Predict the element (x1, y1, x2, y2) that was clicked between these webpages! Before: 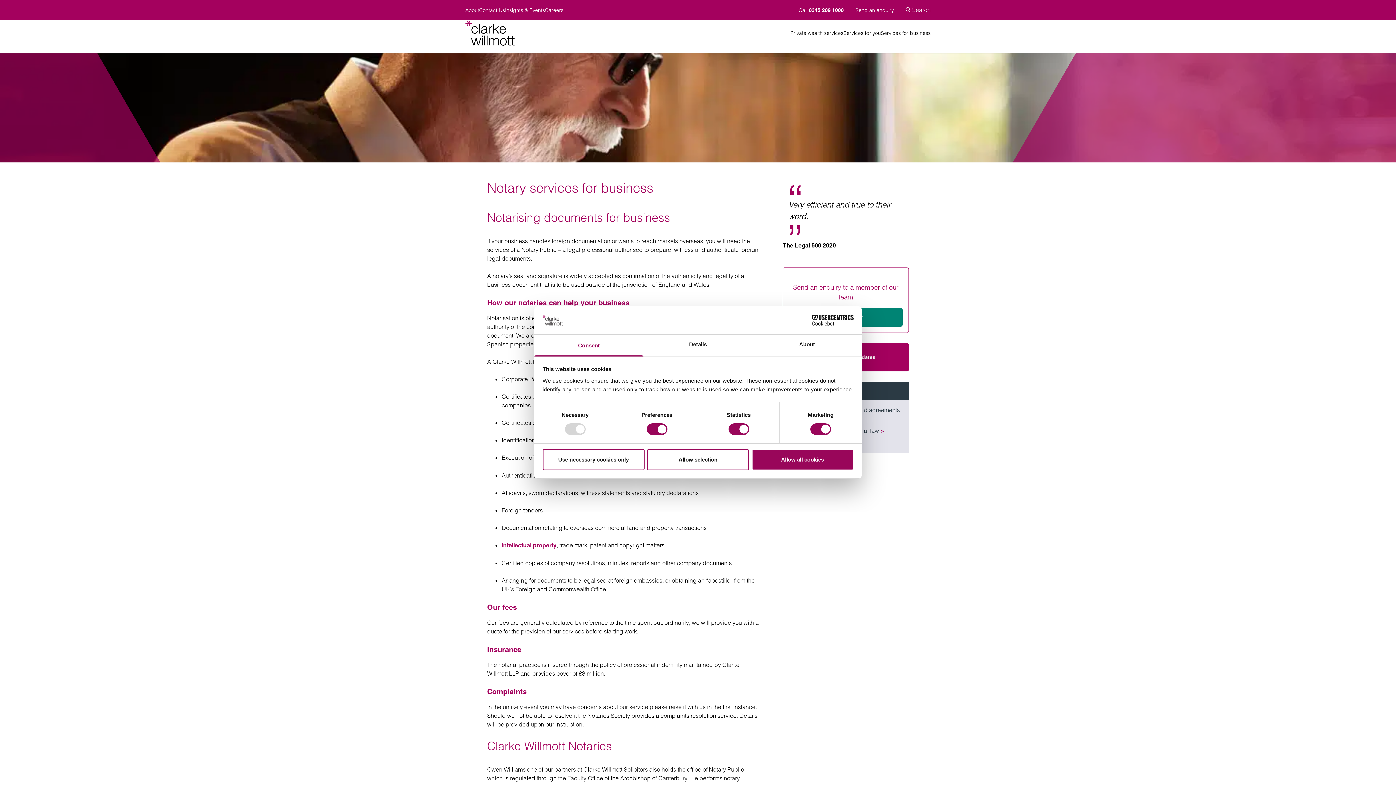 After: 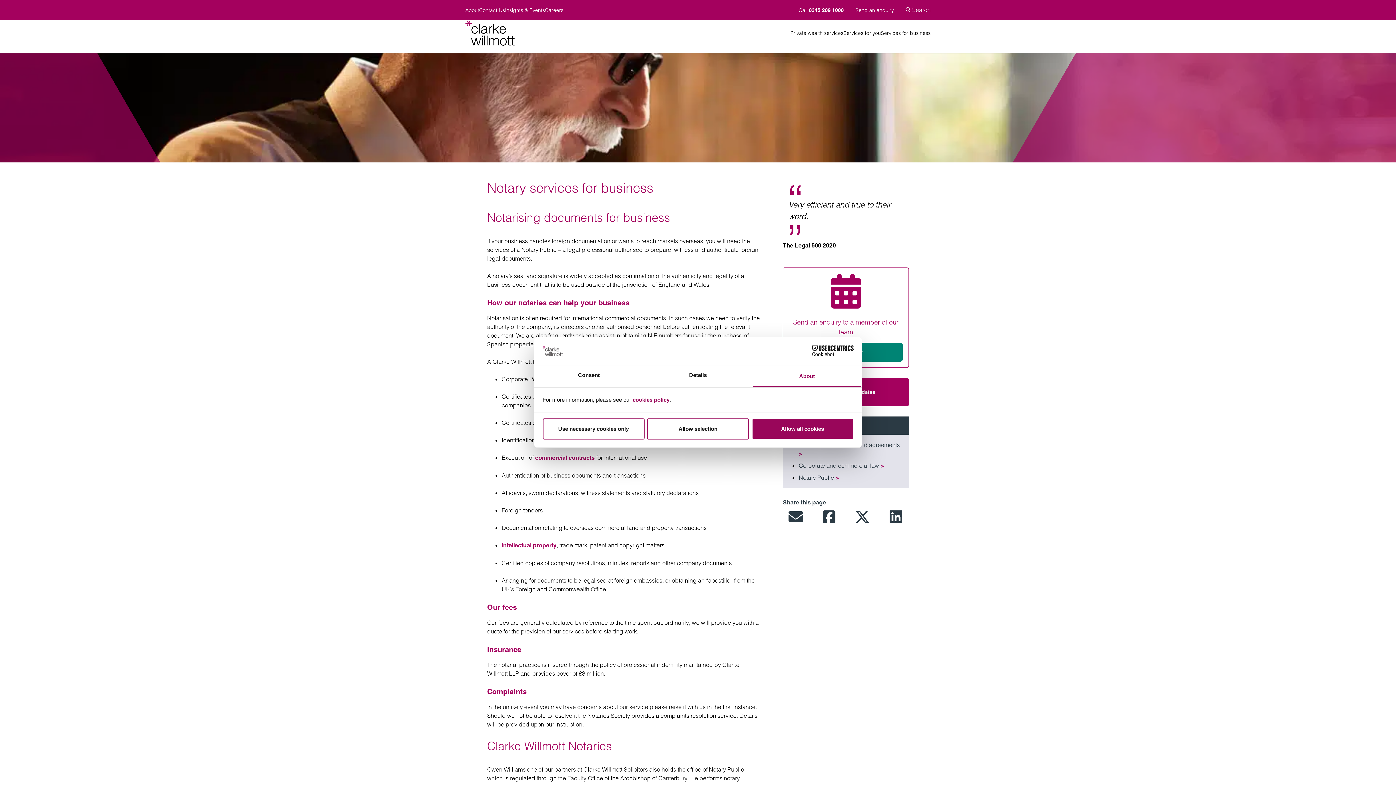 Action: bbox: (752, 334, 861, 356) label: About